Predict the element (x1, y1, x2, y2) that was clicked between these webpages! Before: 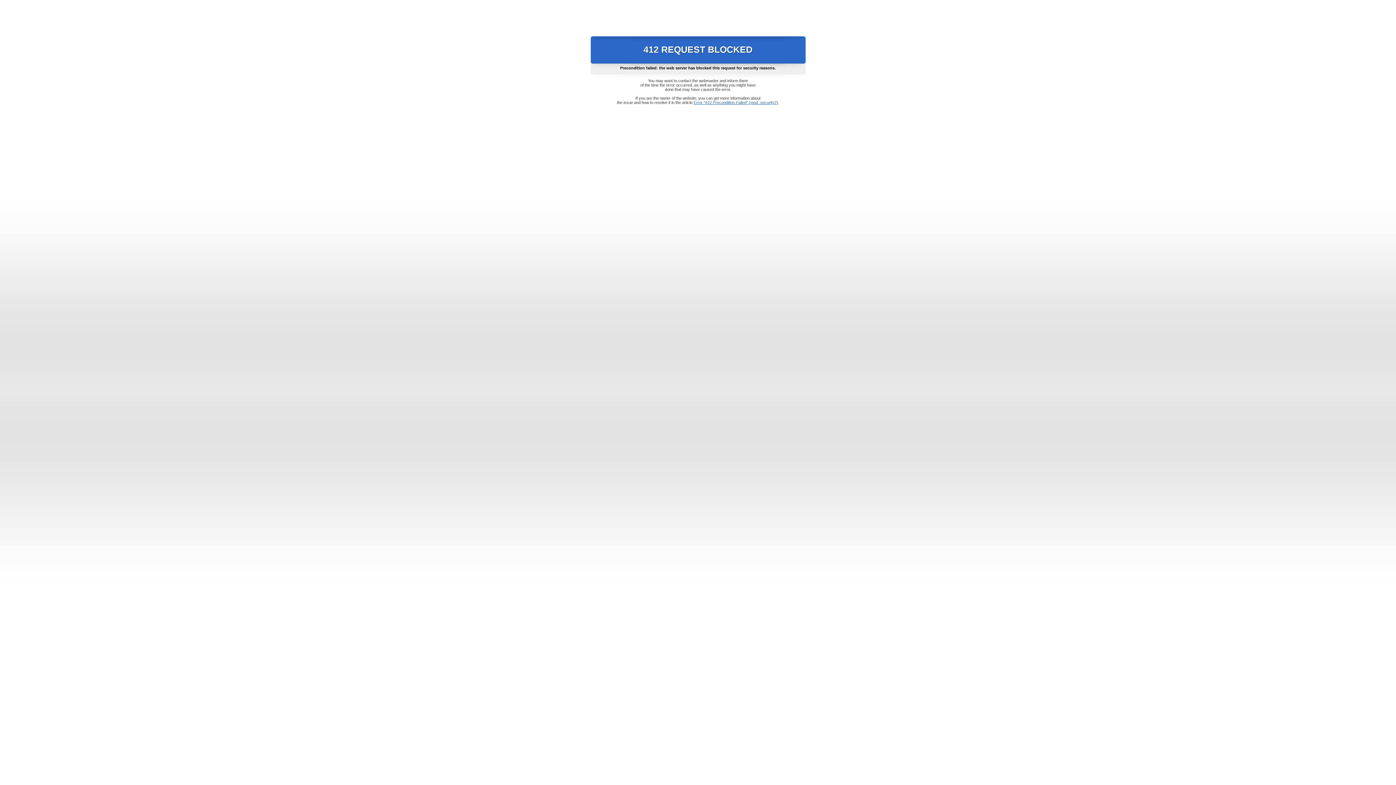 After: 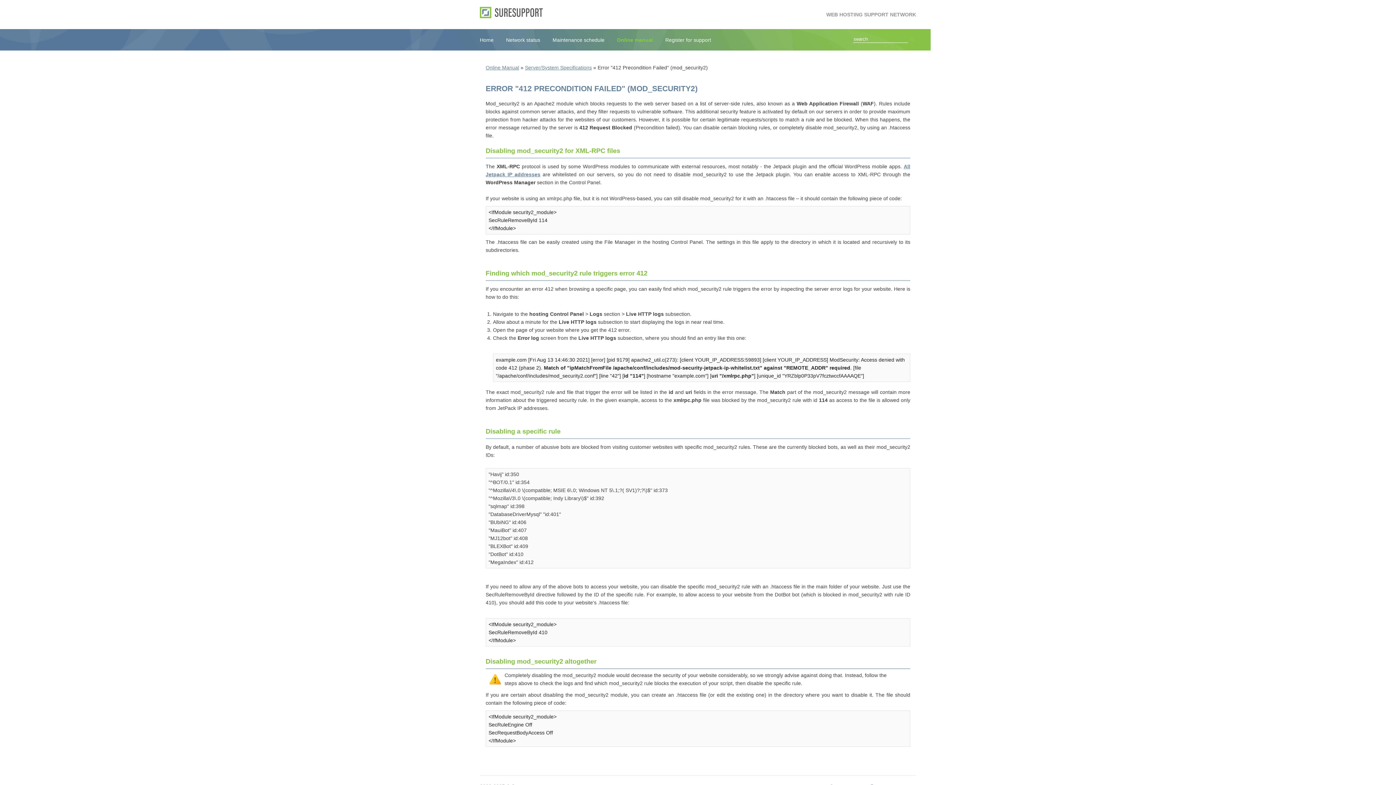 Action: bbox: (693, 100, 778, 104) label: Error "412 Precondition Failed" (mod_security2)